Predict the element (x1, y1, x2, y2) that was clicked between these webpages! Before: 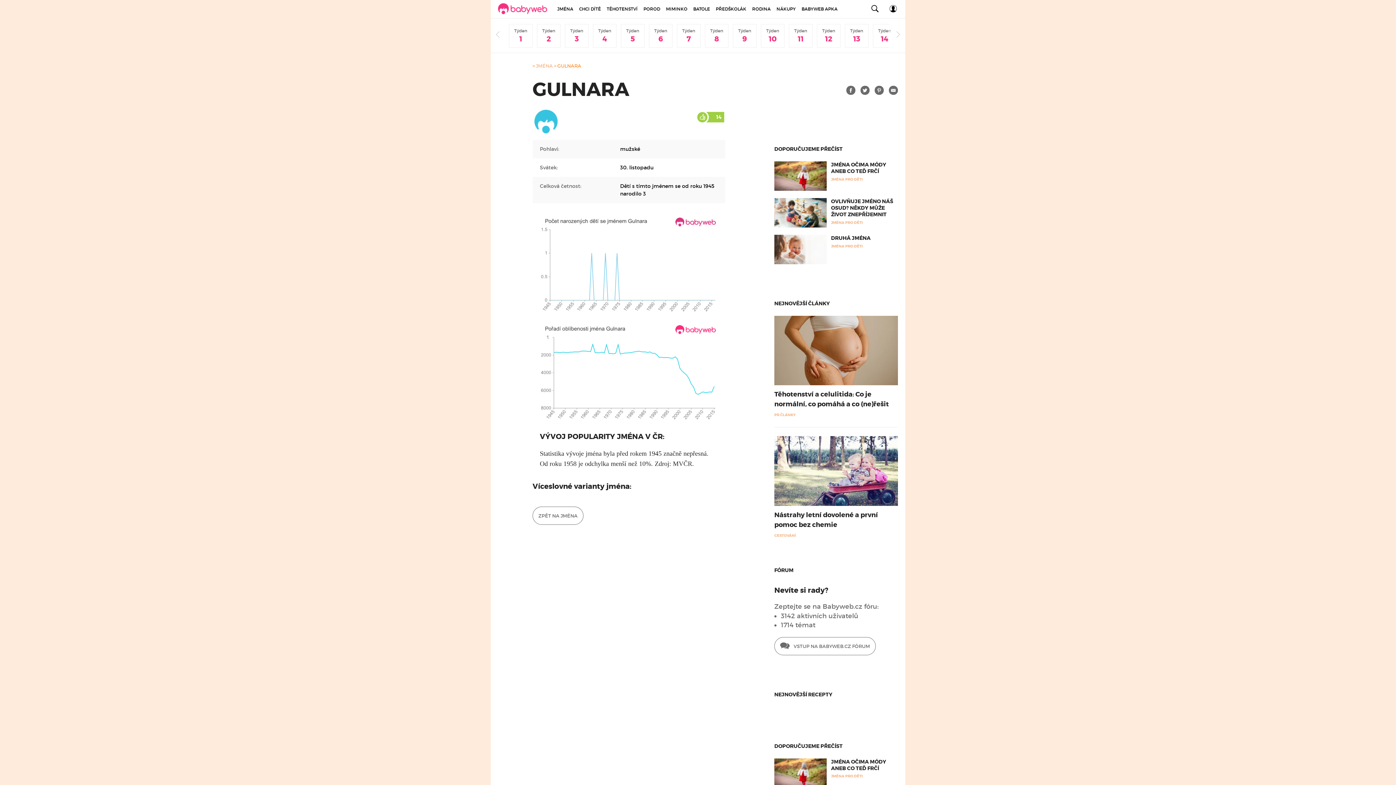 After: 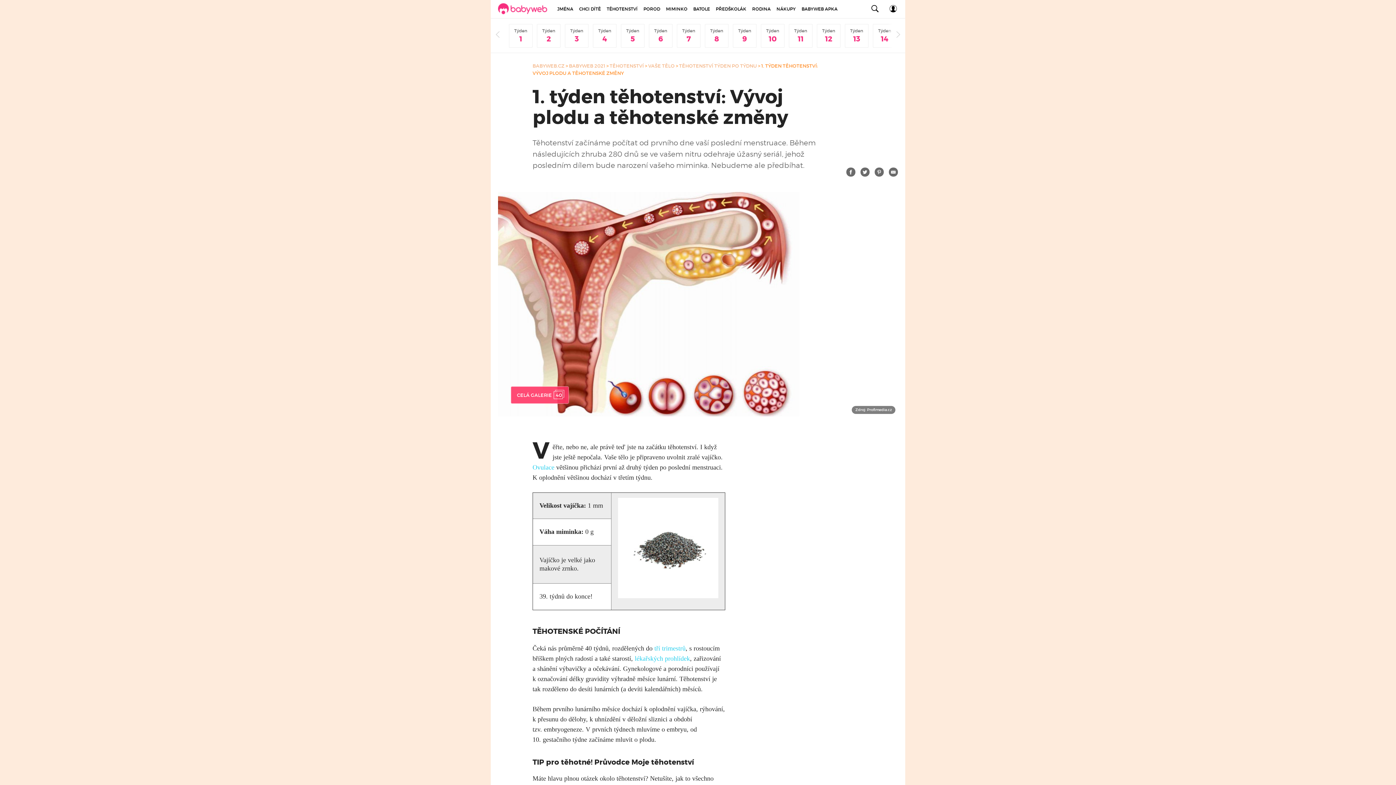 Action: bbox: (509, 24, 532, 47) label: Týden
1